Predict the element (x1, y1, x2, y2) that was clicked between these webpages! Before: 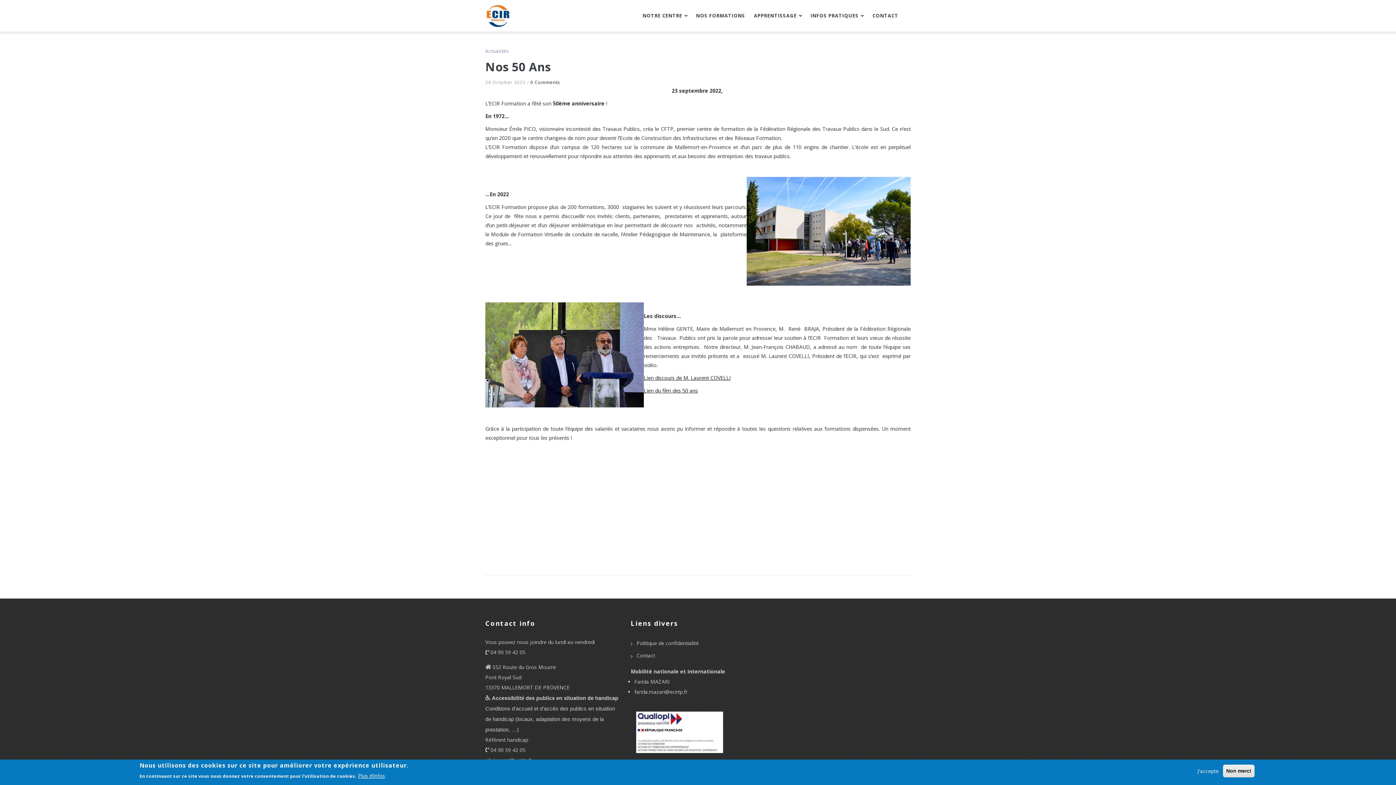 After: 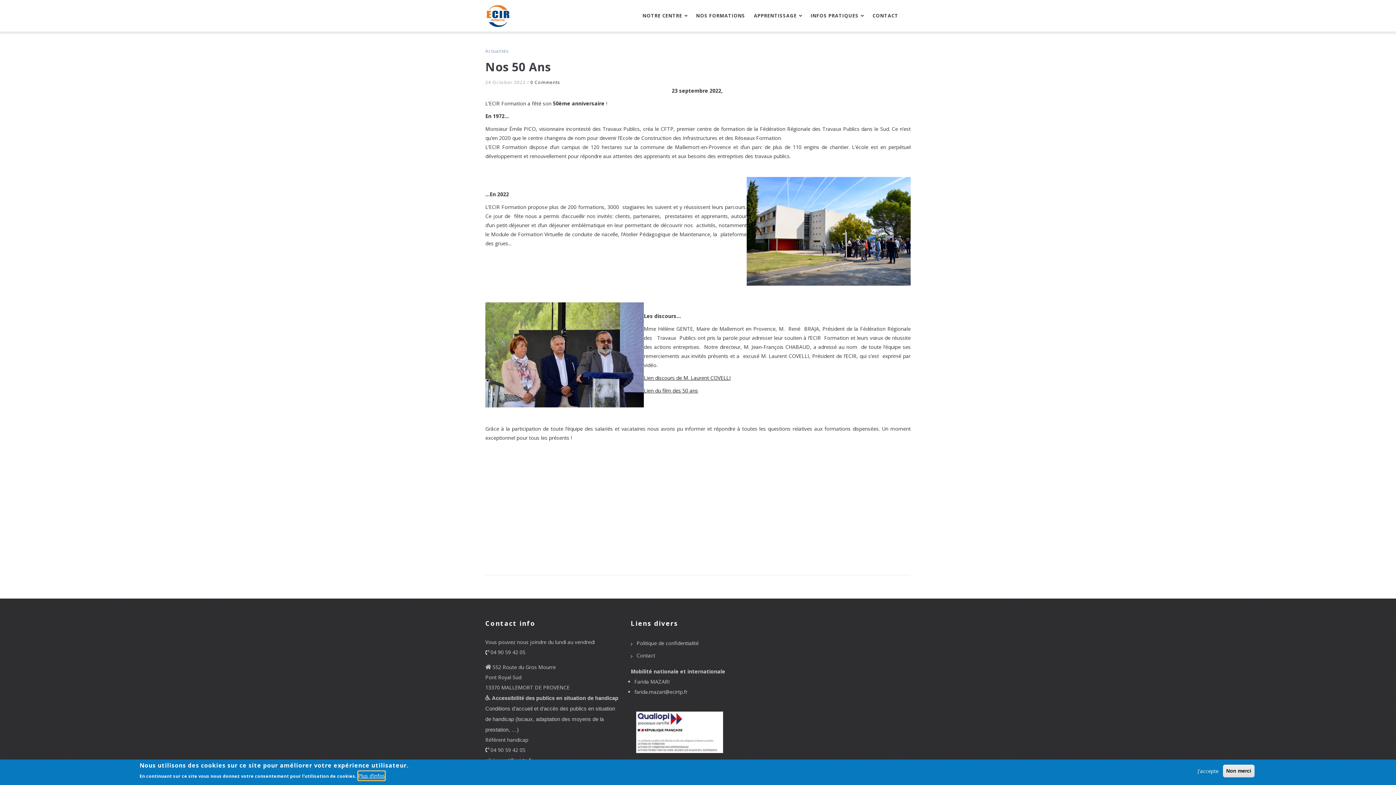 Action: label: Plus d'infos bbox: (358, 771, 385, 780)